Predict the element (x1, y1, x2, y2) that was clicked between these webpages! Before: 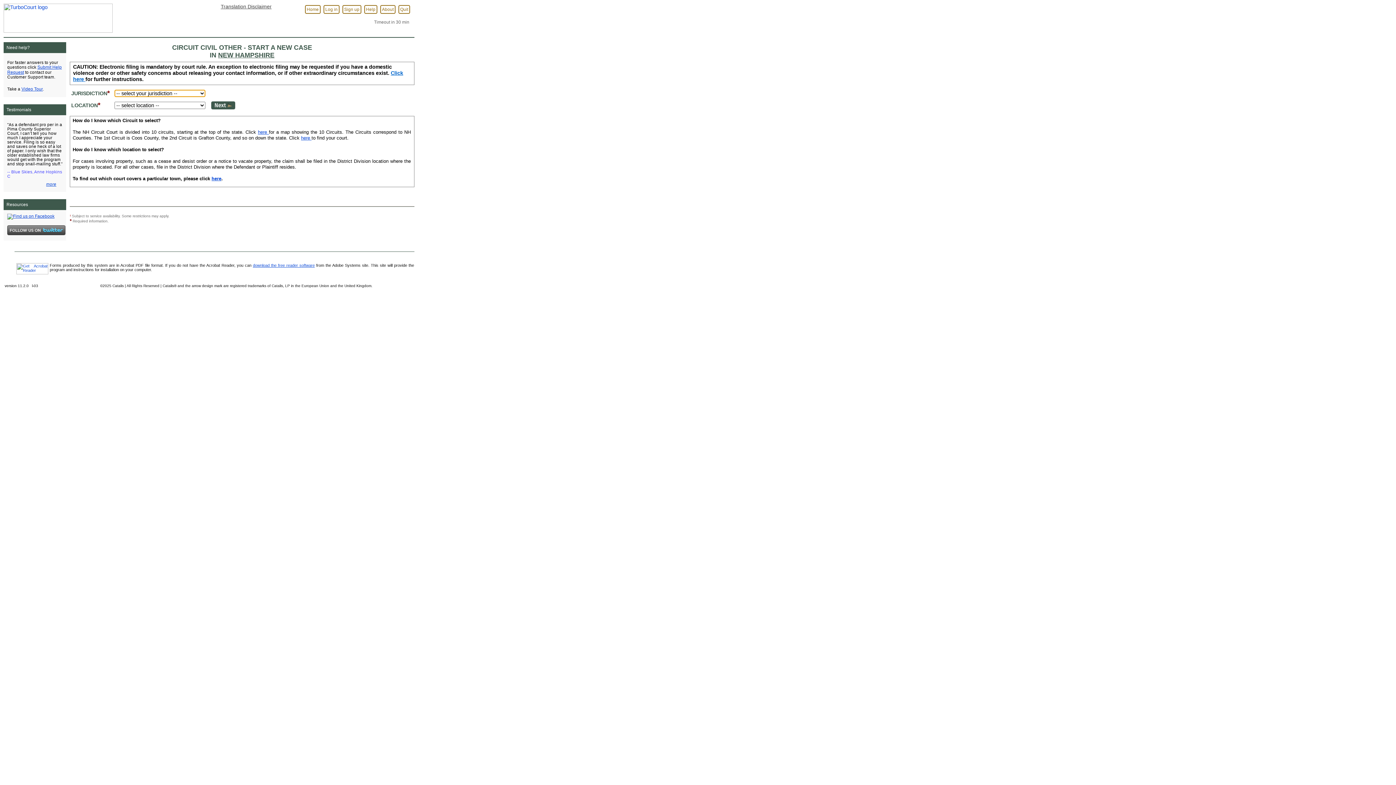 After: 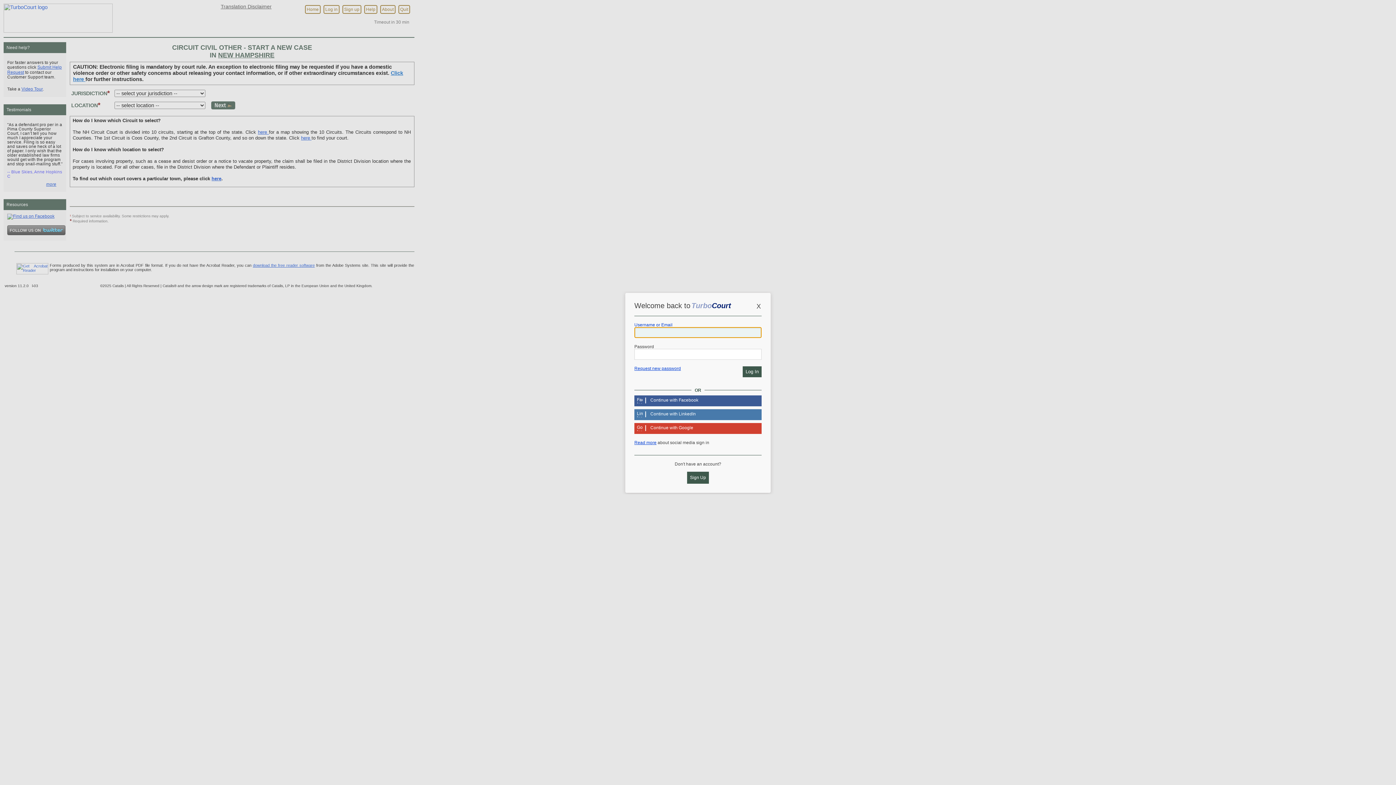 Action: bbox: (322, 3, 340, 15) label: Log in